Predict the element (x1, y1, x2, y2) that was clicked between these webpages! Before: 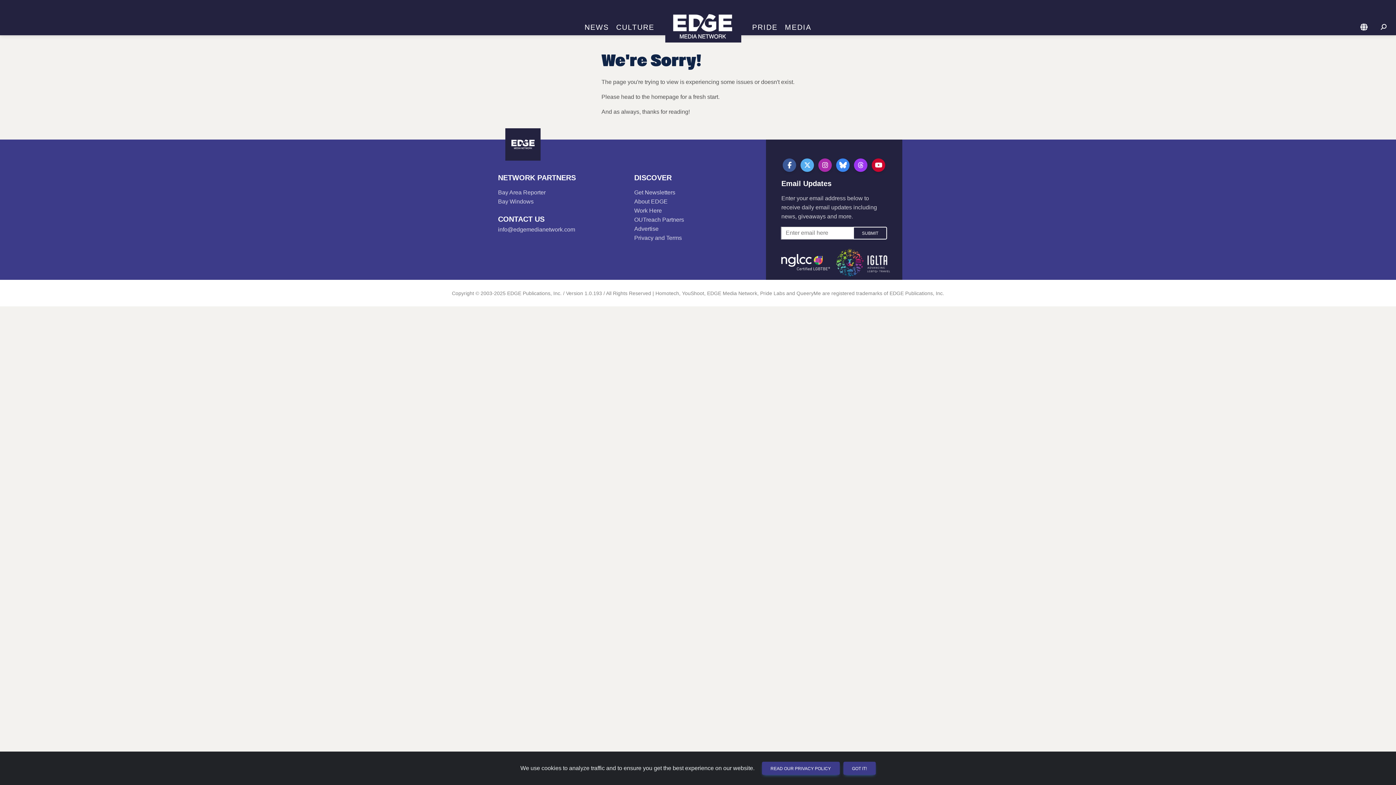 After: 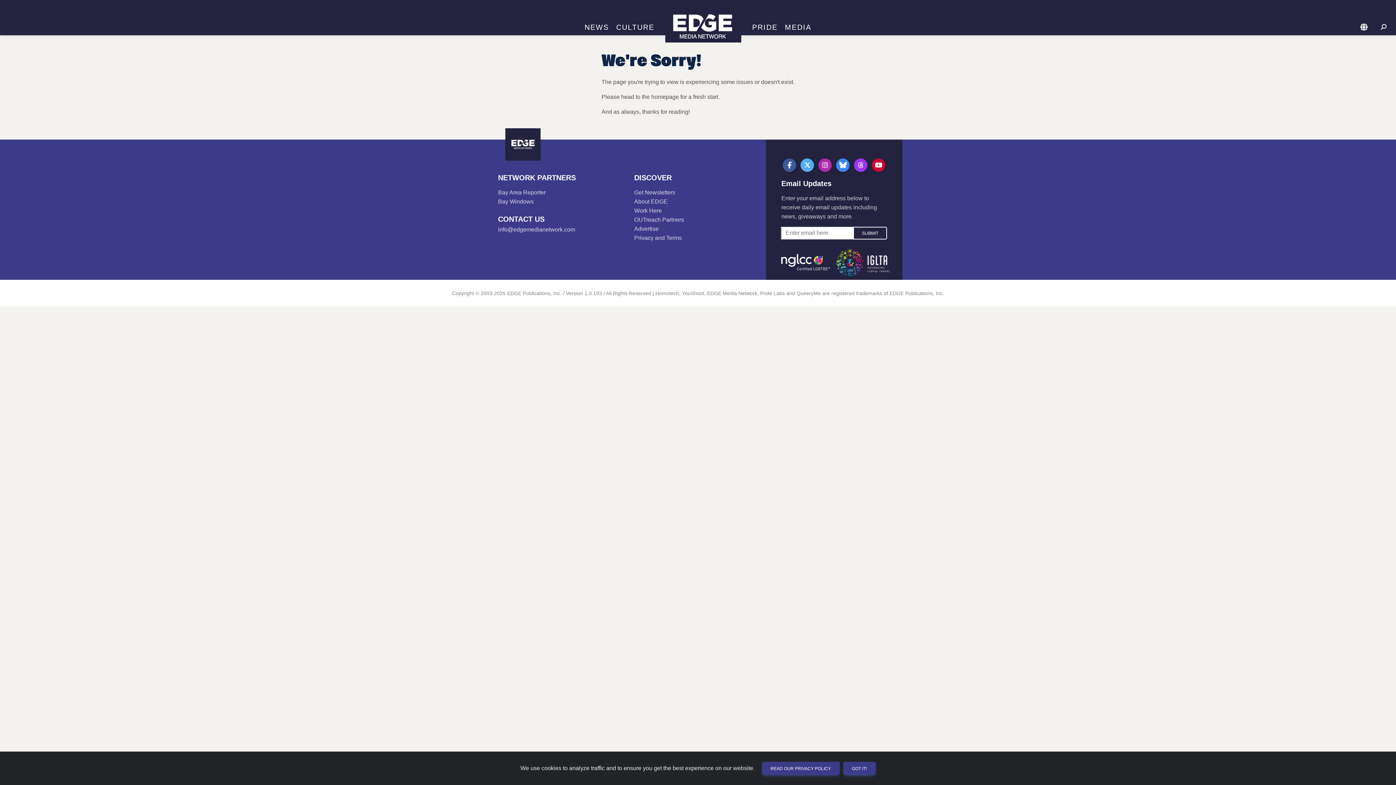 Action: bbox: (498, 226, 575, 232) label: info@edgemedianetwork.com